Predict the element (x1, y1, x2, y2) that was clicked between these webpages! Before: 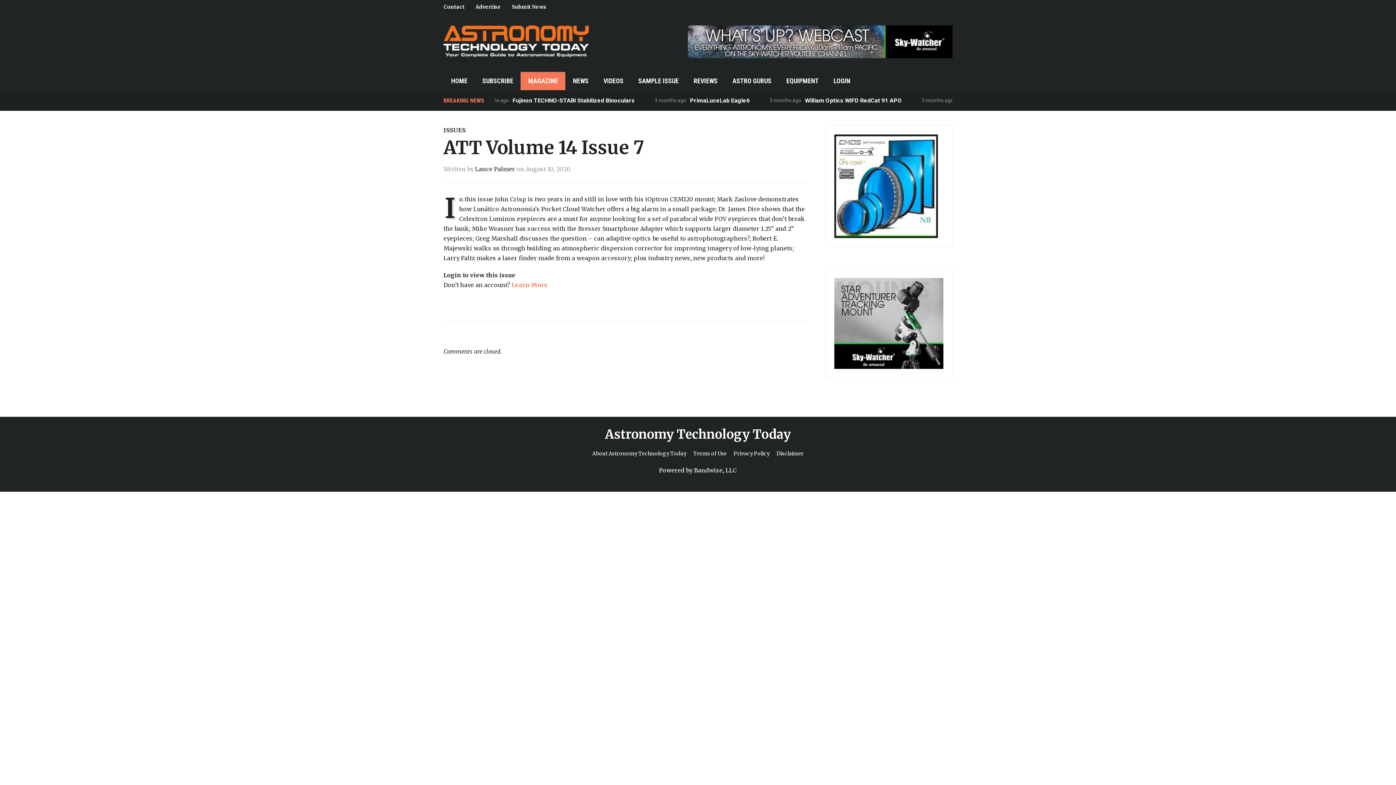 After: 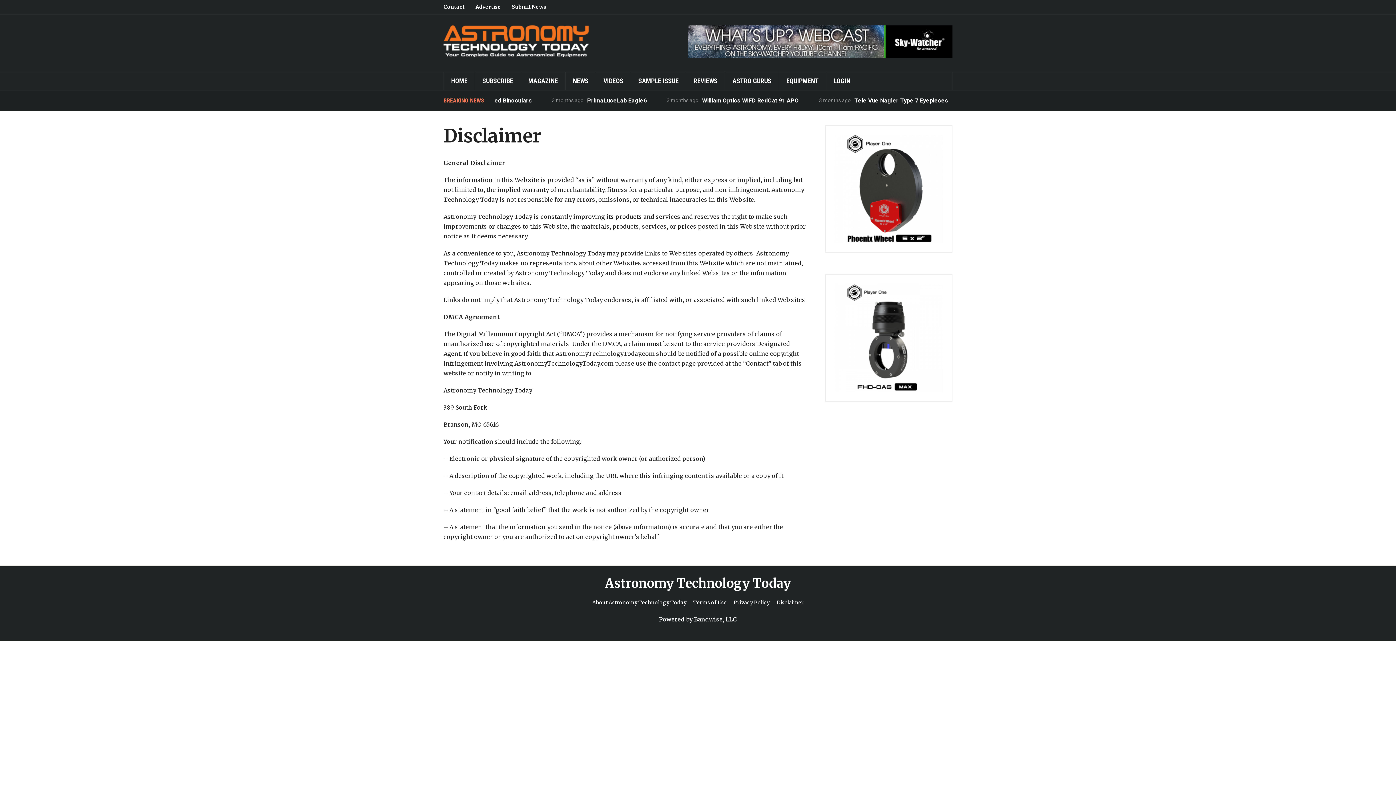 Action: label: Disclaimer bbox: (776, 450, 804, 457)